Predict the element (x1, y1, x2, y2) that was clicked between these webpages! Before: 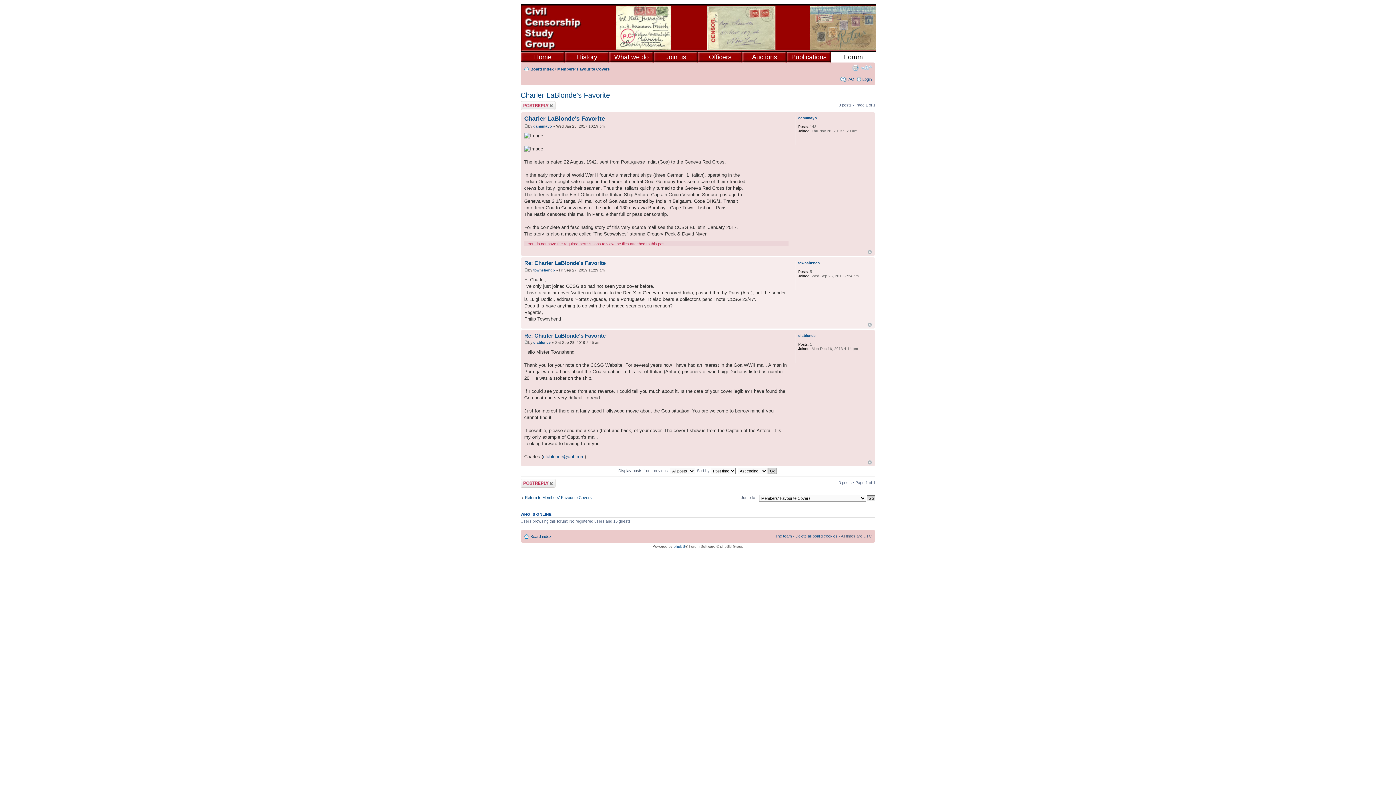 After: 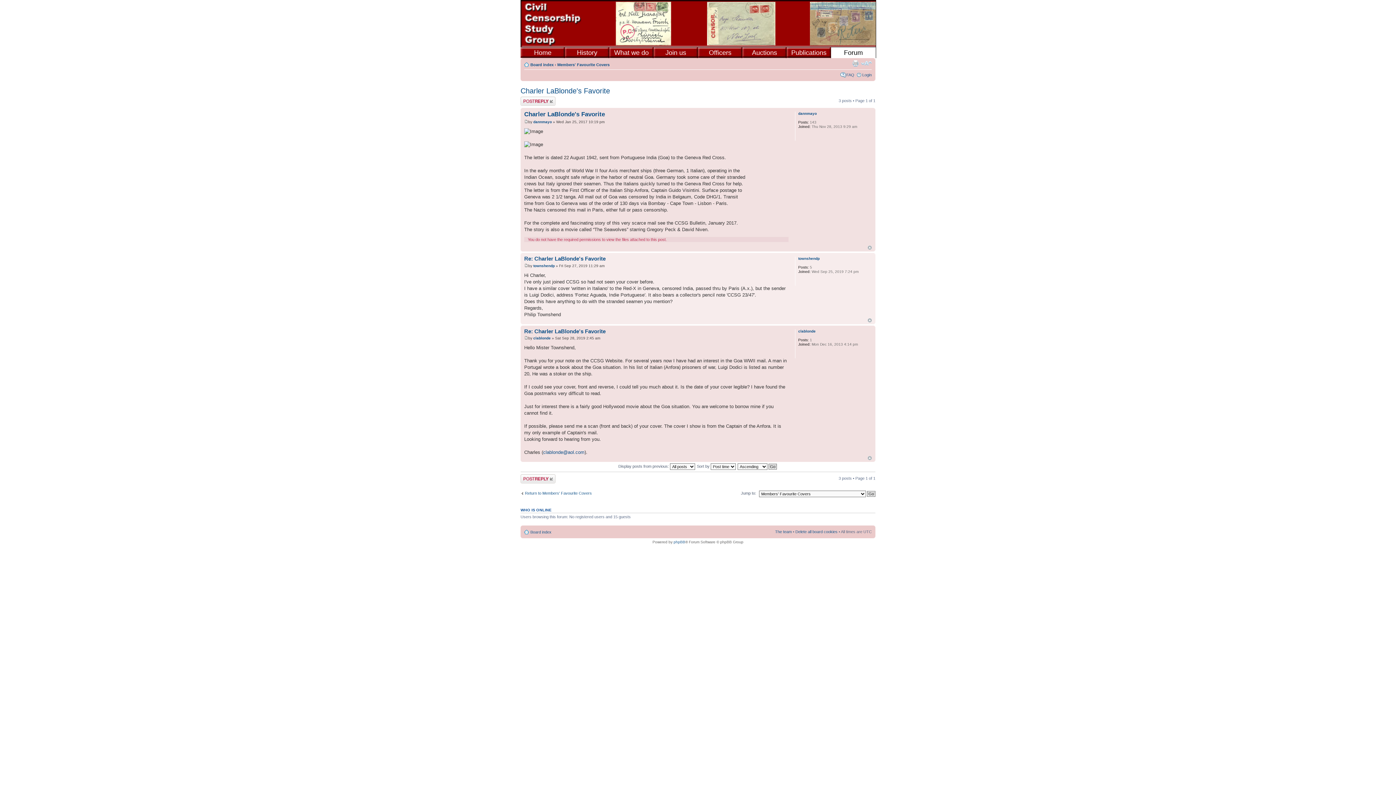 Action: label: Top bbox: (868, 250, 872, 254)